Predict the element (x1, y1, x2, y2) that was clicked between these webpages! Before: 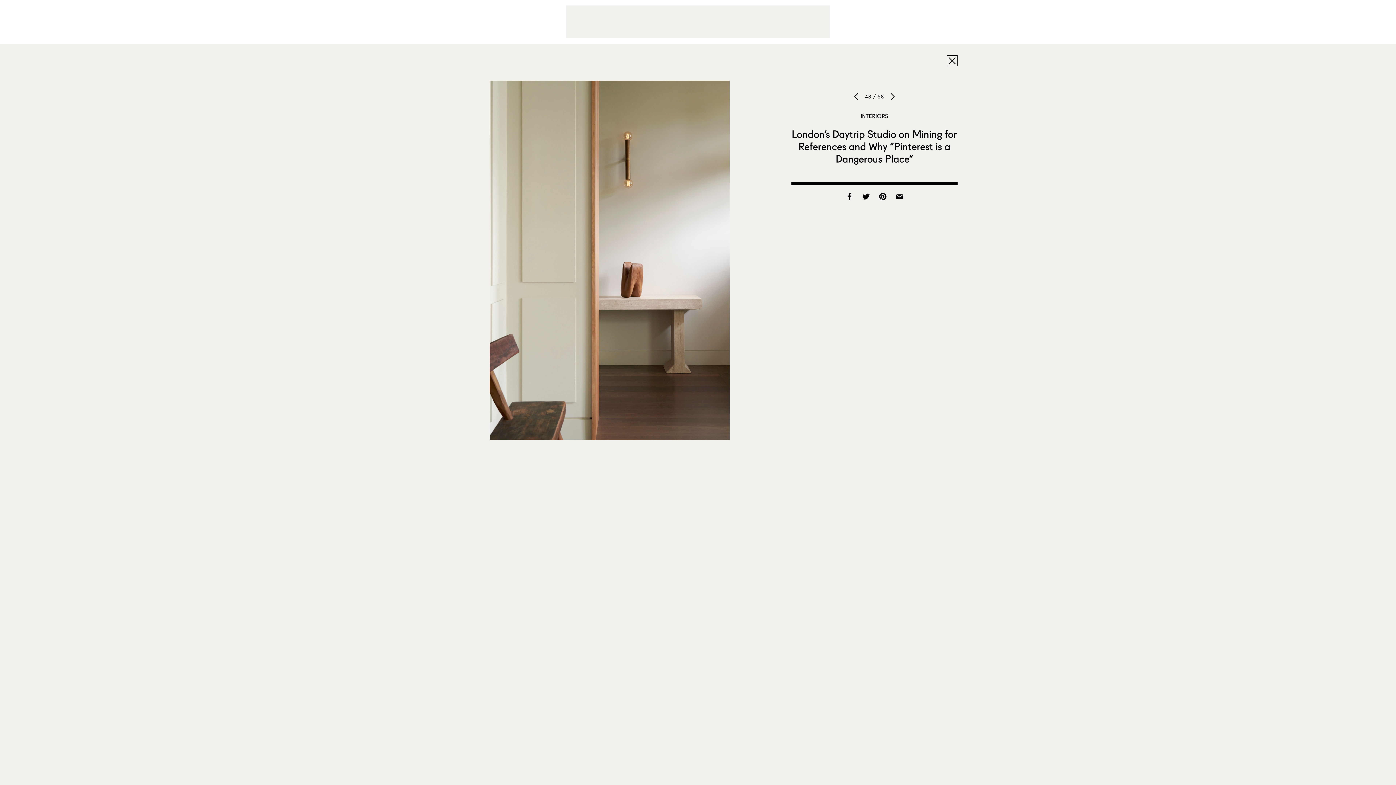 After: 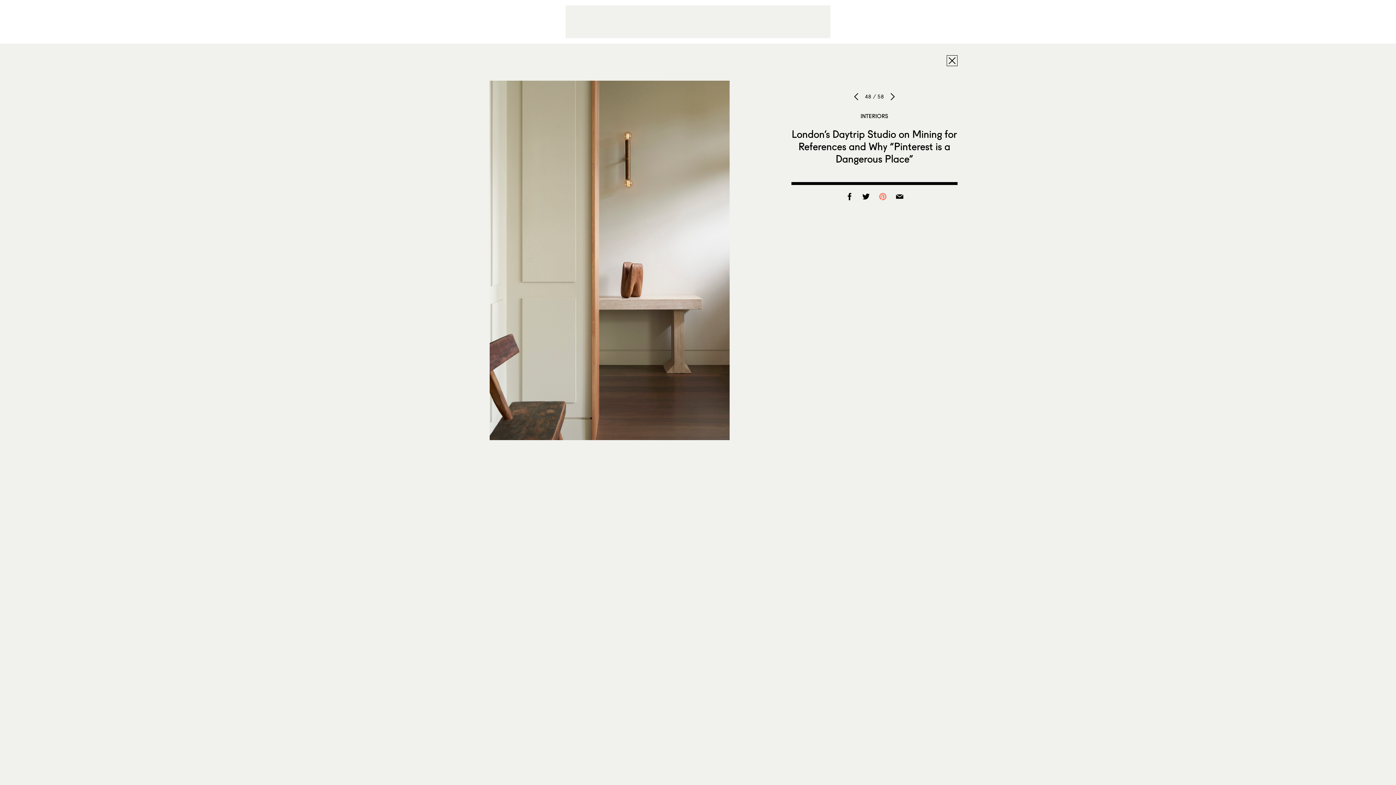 Action: bbox: (875, 196, 890, 203)